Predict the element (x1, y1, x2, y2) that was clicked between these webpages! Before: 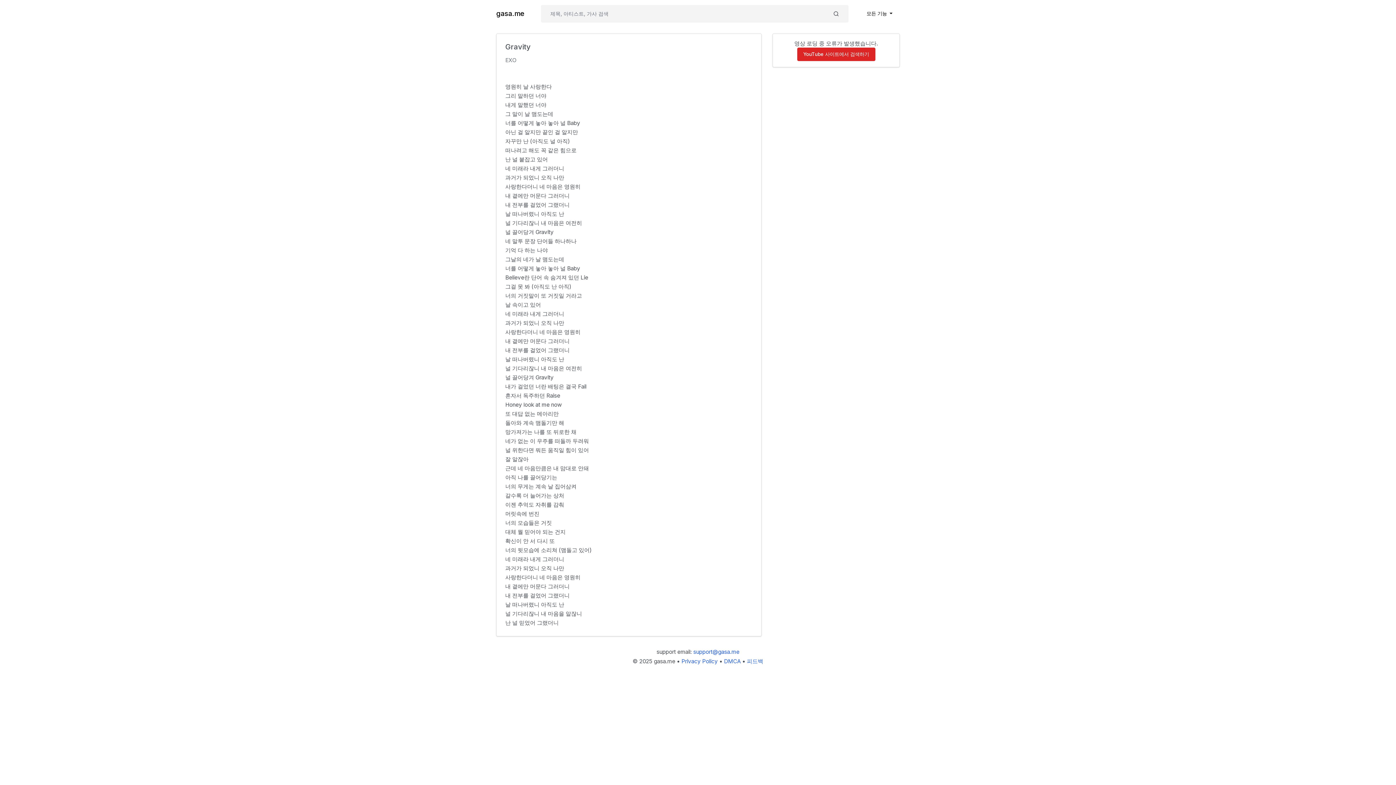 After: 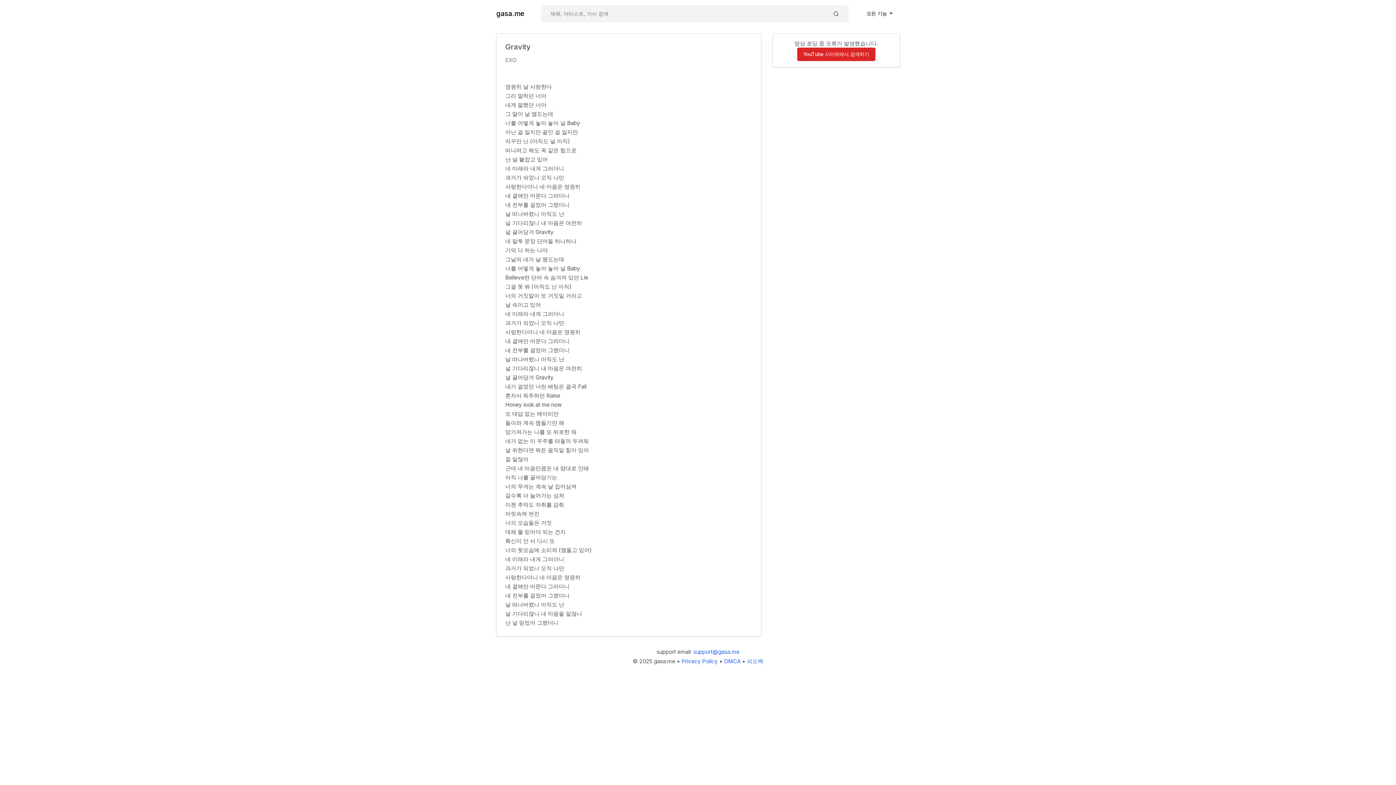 Action: bbox: (827, 6, 844, 20)